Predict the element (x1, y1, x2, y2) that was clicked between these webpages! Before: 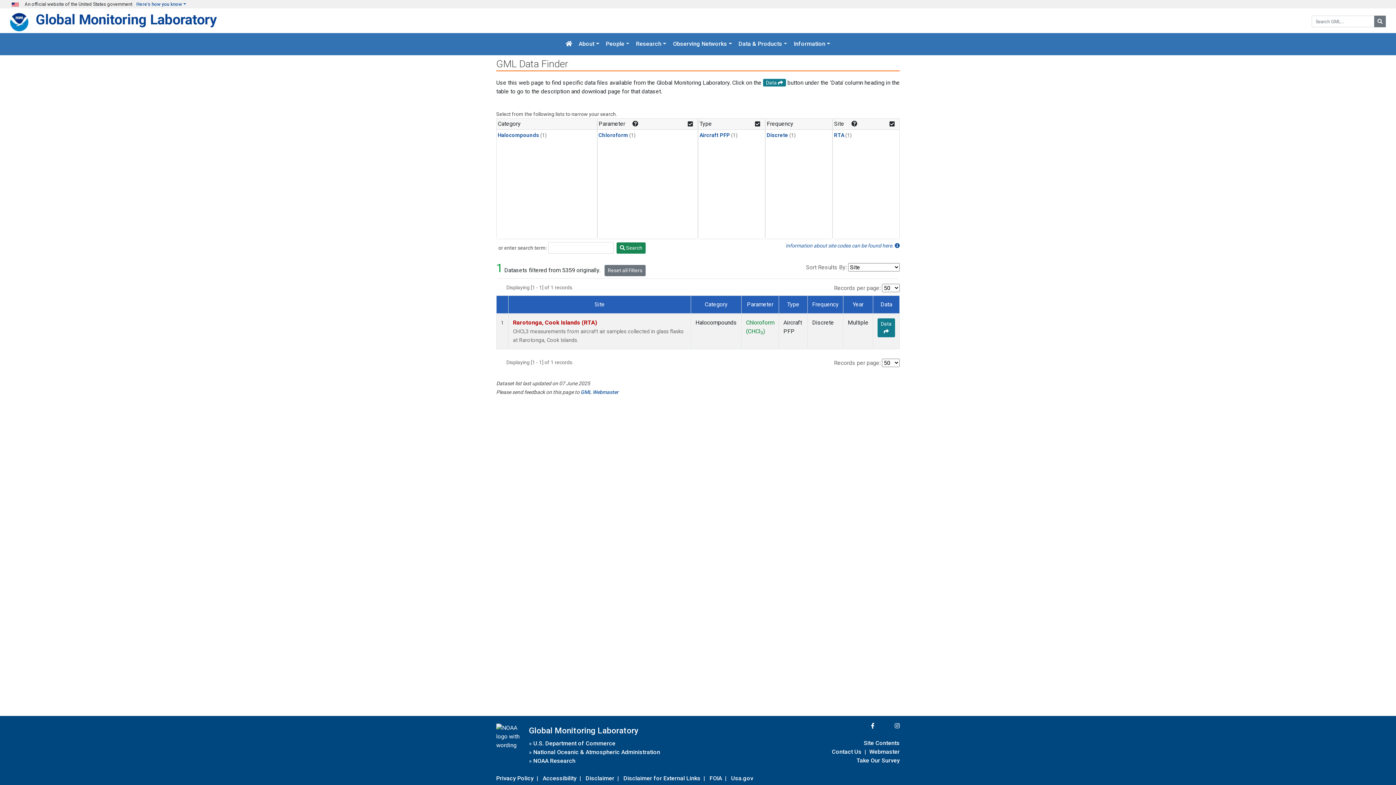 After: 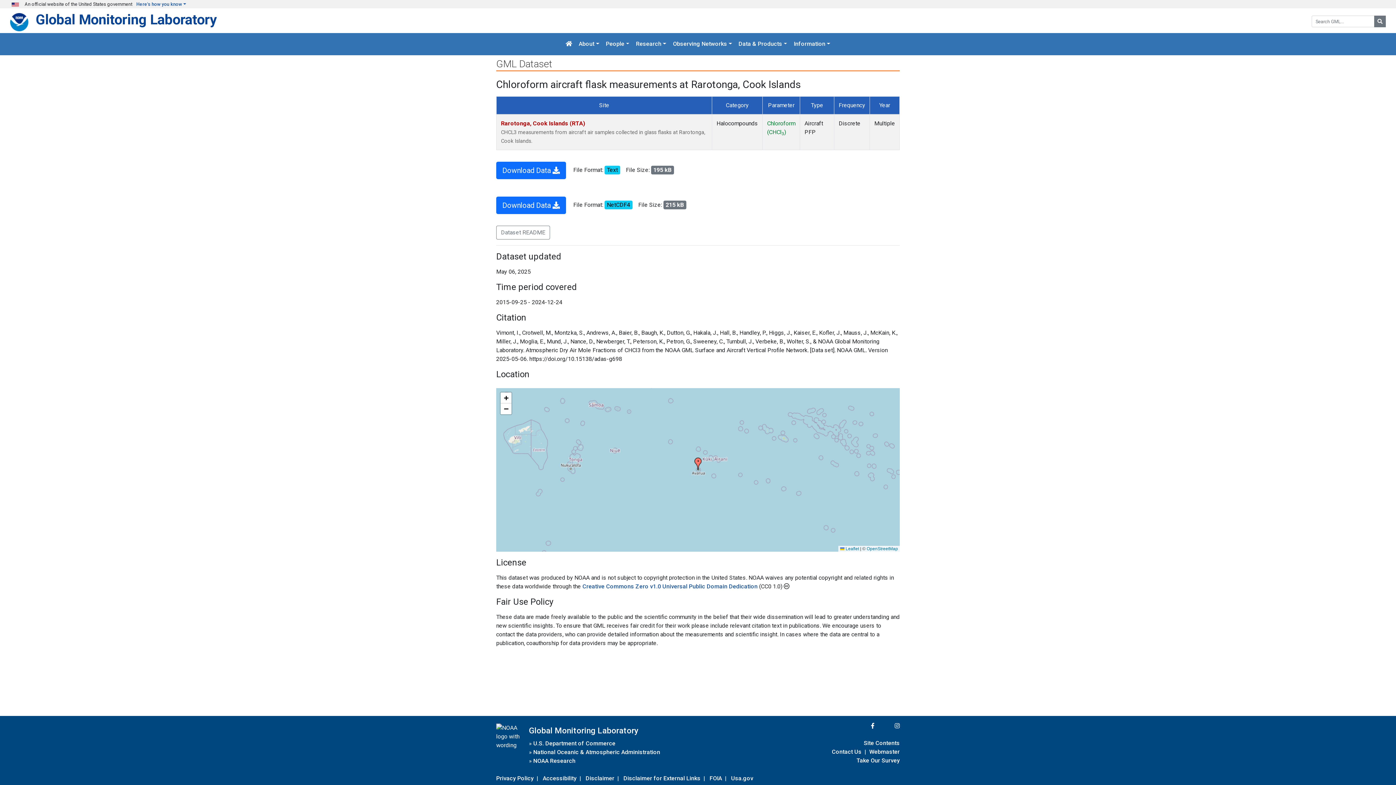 Action: bbox: (877, 318, 895, 337) label: Data 